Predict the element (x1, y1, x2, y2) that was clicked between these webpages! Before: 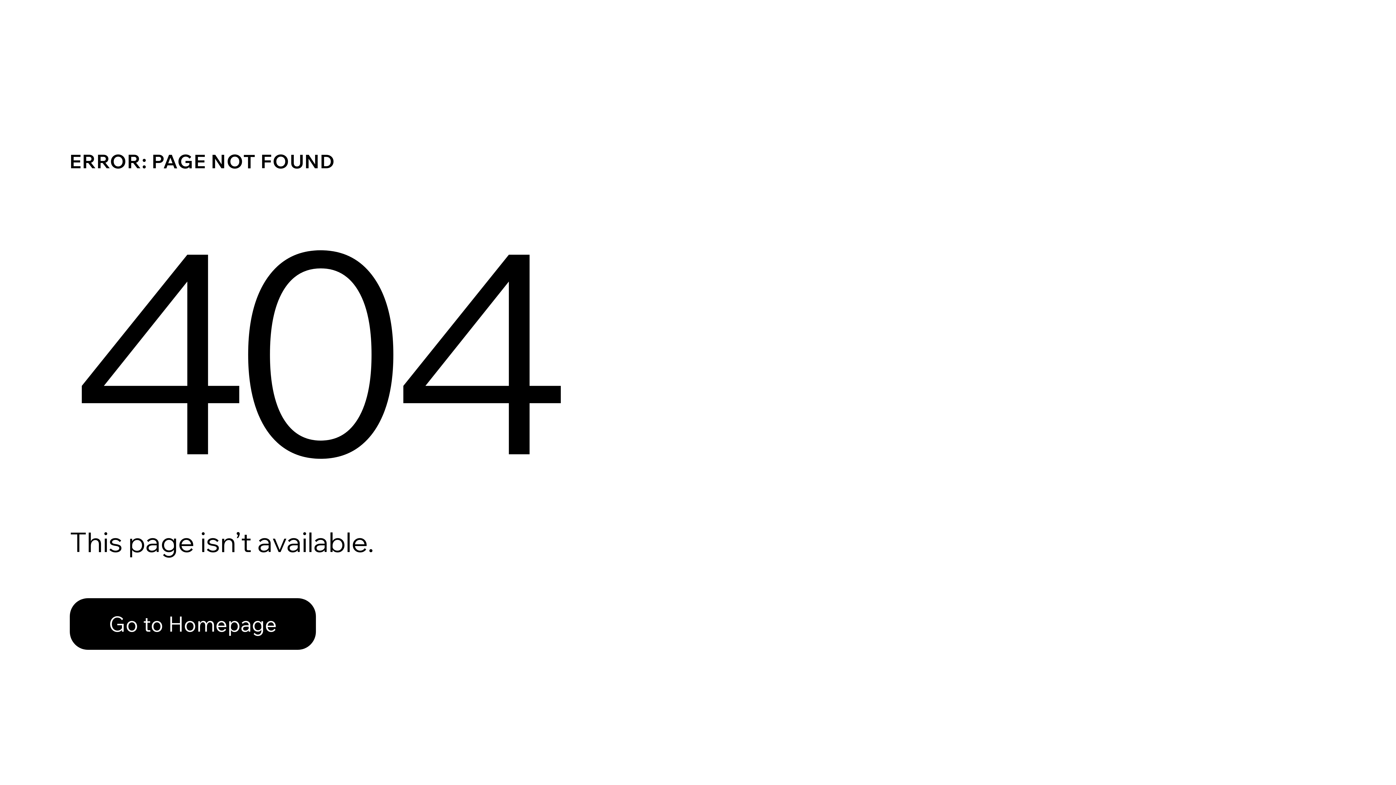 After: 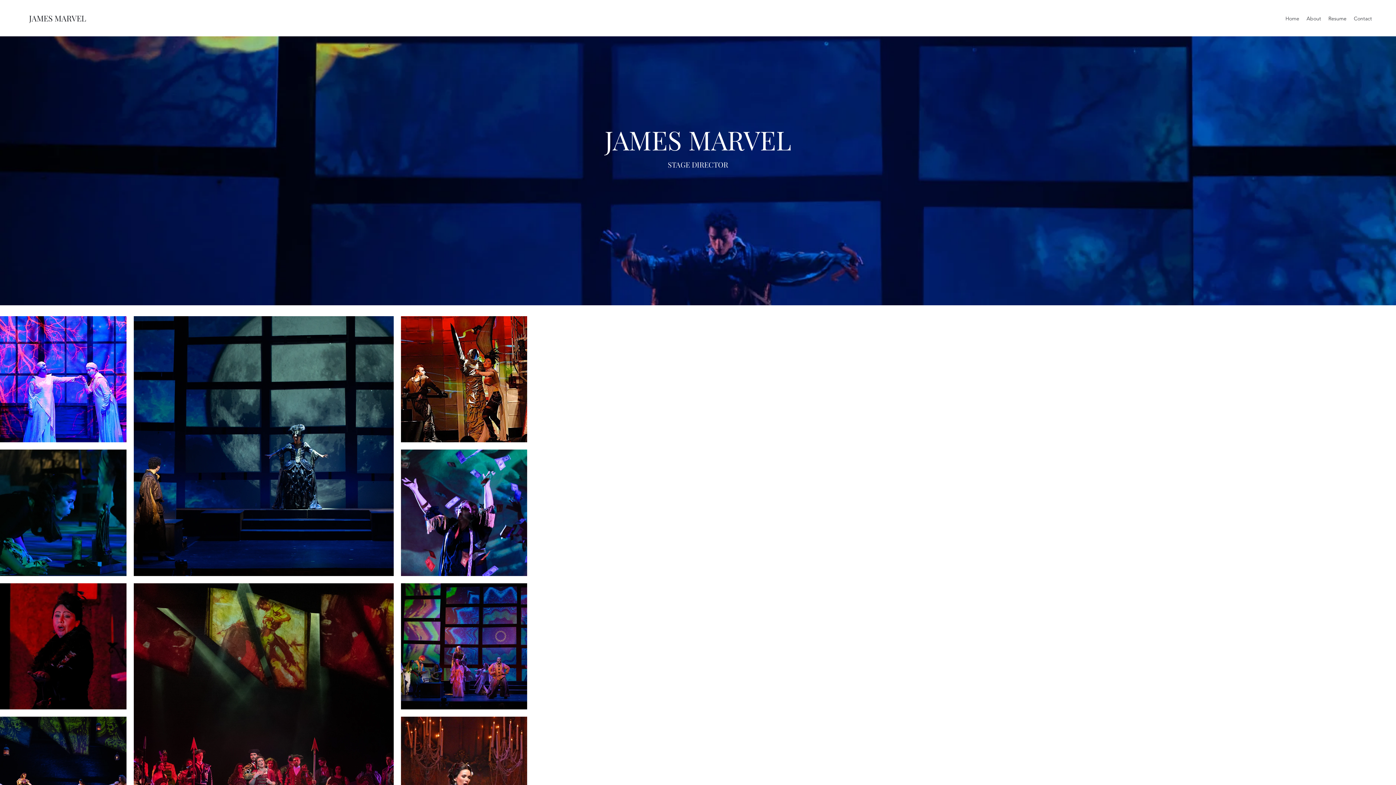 Action: label: Go to Homepage bbox: (69, 582, 768, 659)